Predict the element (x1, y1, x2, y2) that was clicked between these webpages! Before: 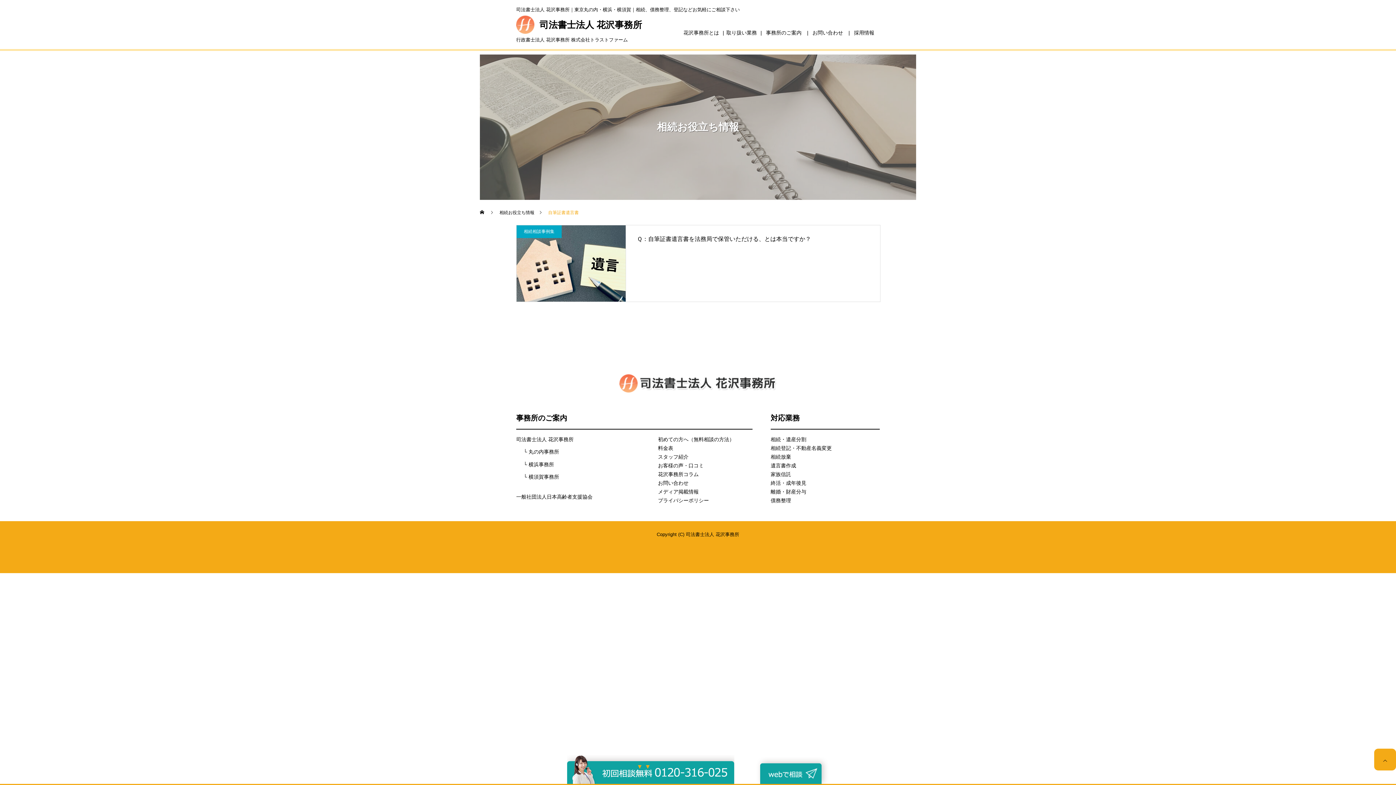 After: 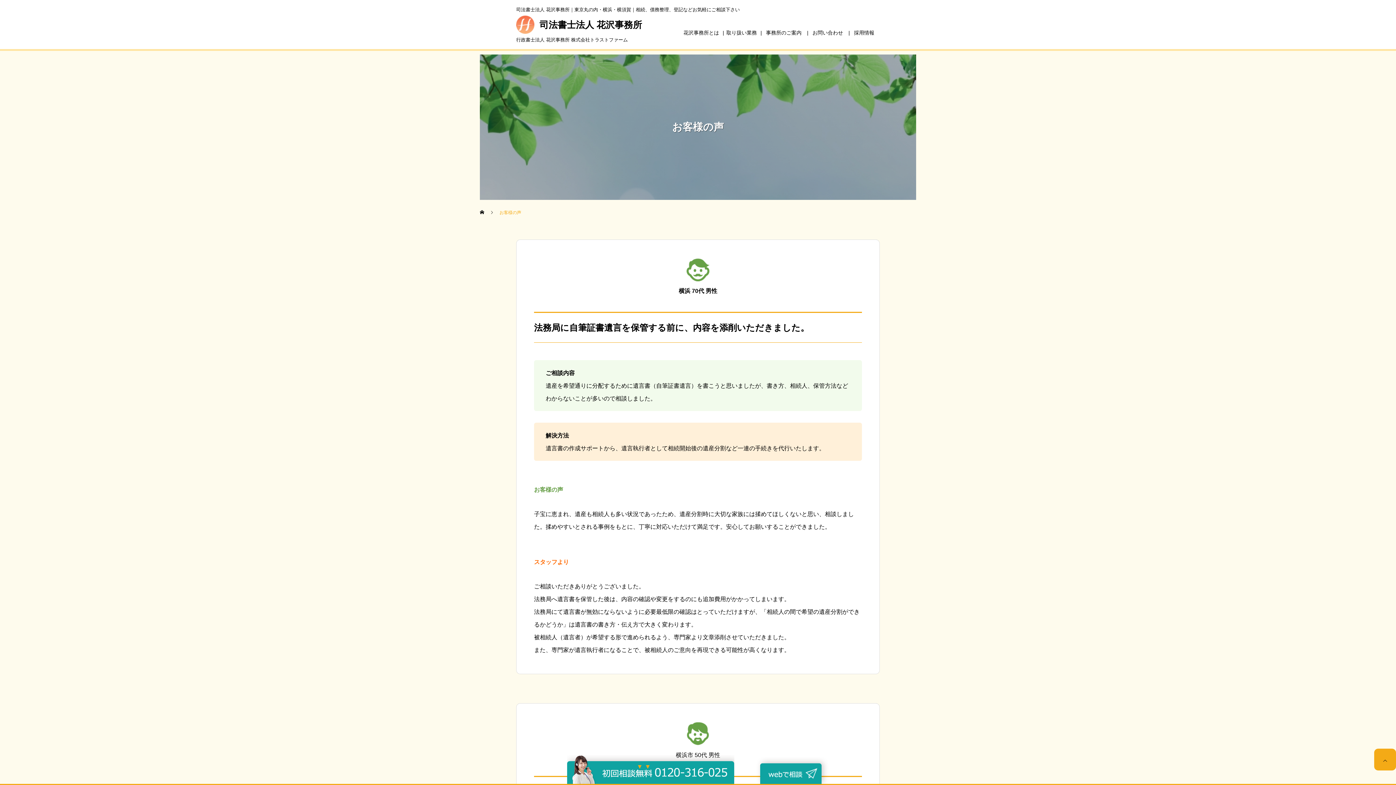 Action: bbox: (658, 462, 704, 468) label: お客様の声・口コミ